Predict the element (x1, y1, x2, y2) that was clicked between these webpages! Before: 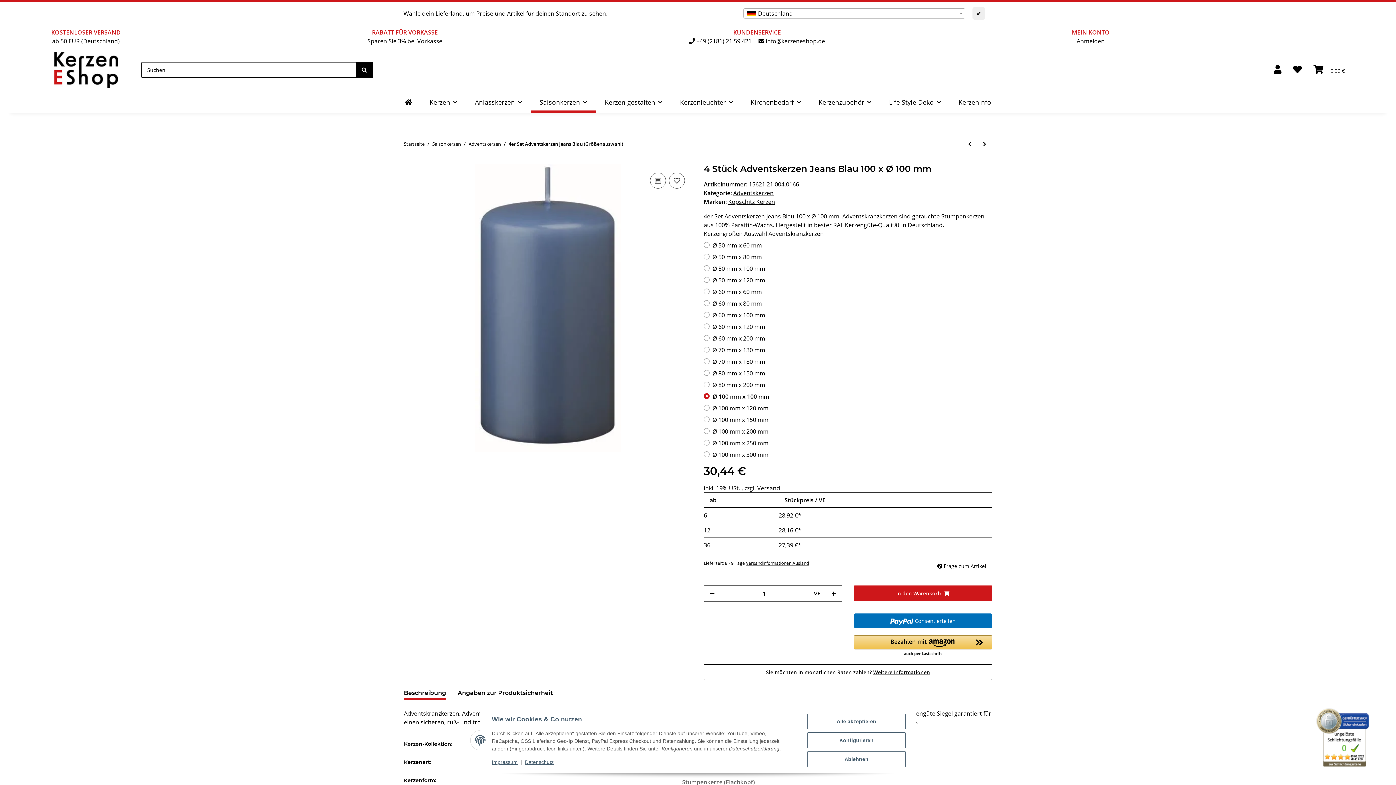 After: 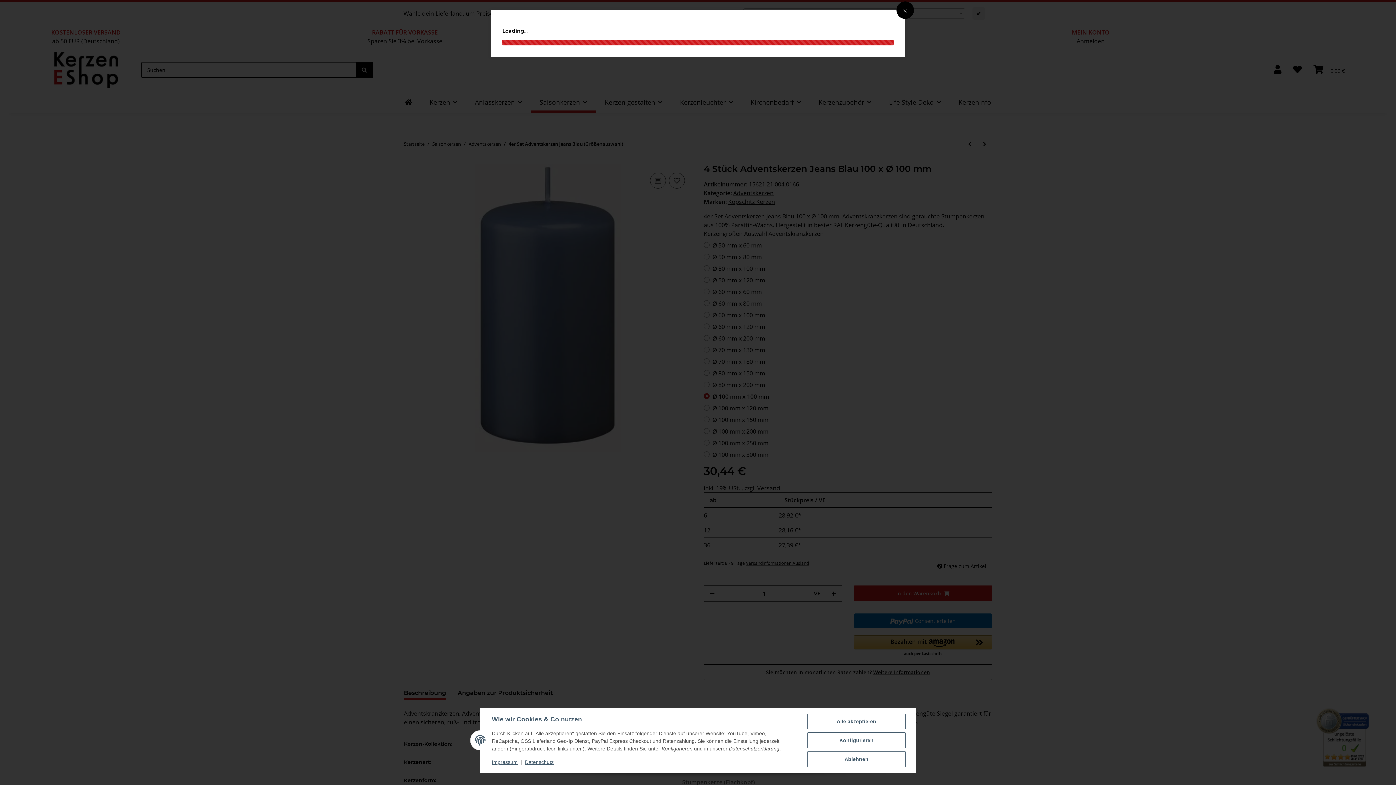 Action: bbox: (757, 484, 780, 492) label: Versand